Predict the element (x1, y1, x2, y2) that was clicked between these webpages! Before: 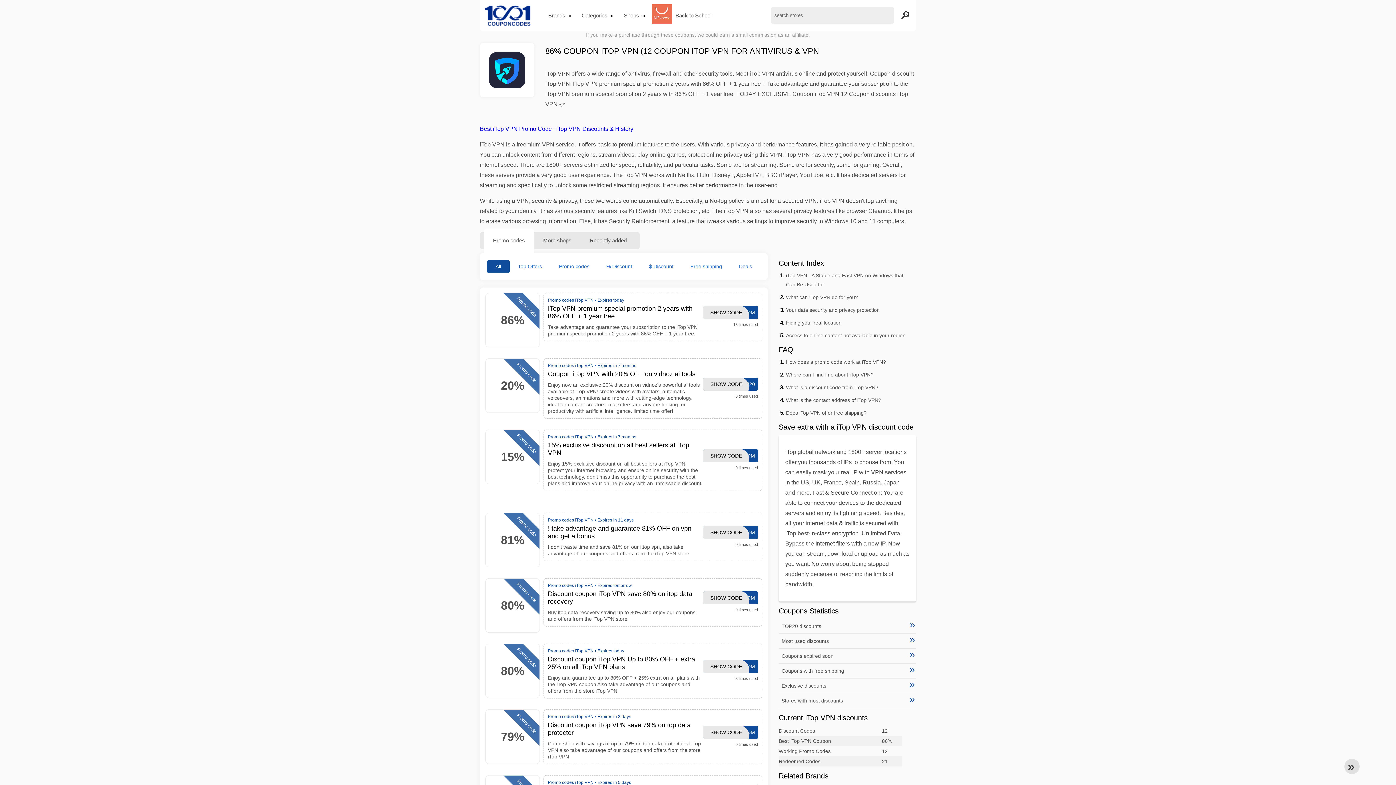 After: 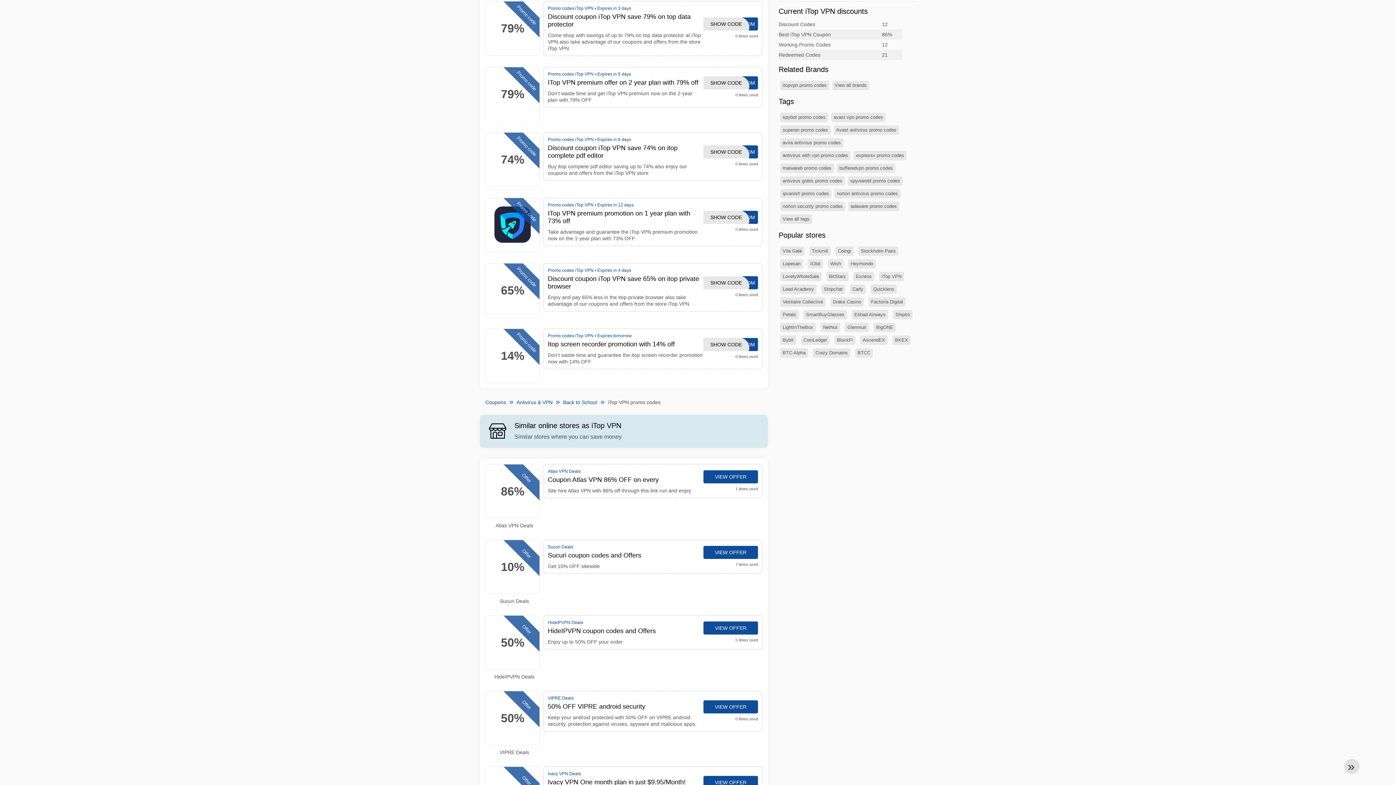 Action: label: Does iTop VPN offer free shipping? bbox: (786, 410, 866, 416)